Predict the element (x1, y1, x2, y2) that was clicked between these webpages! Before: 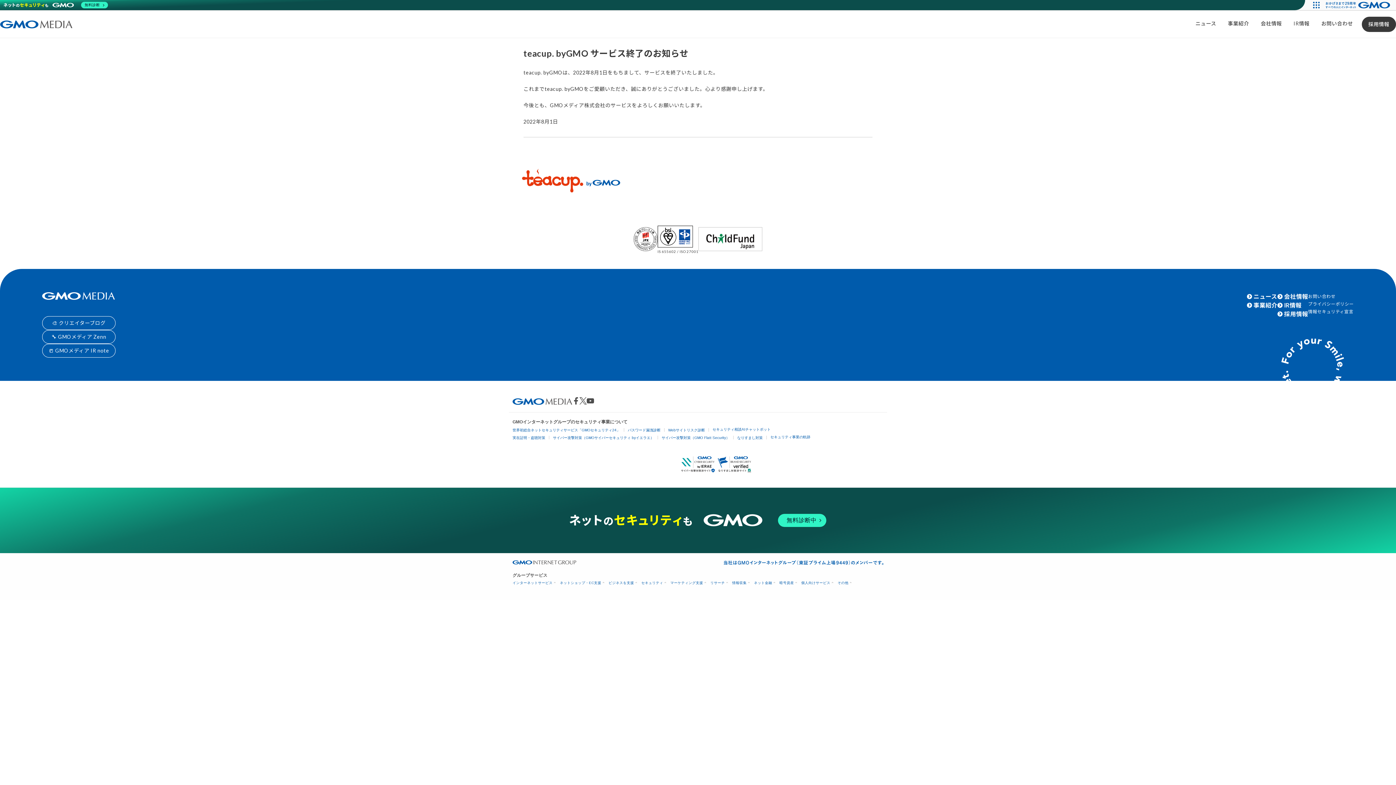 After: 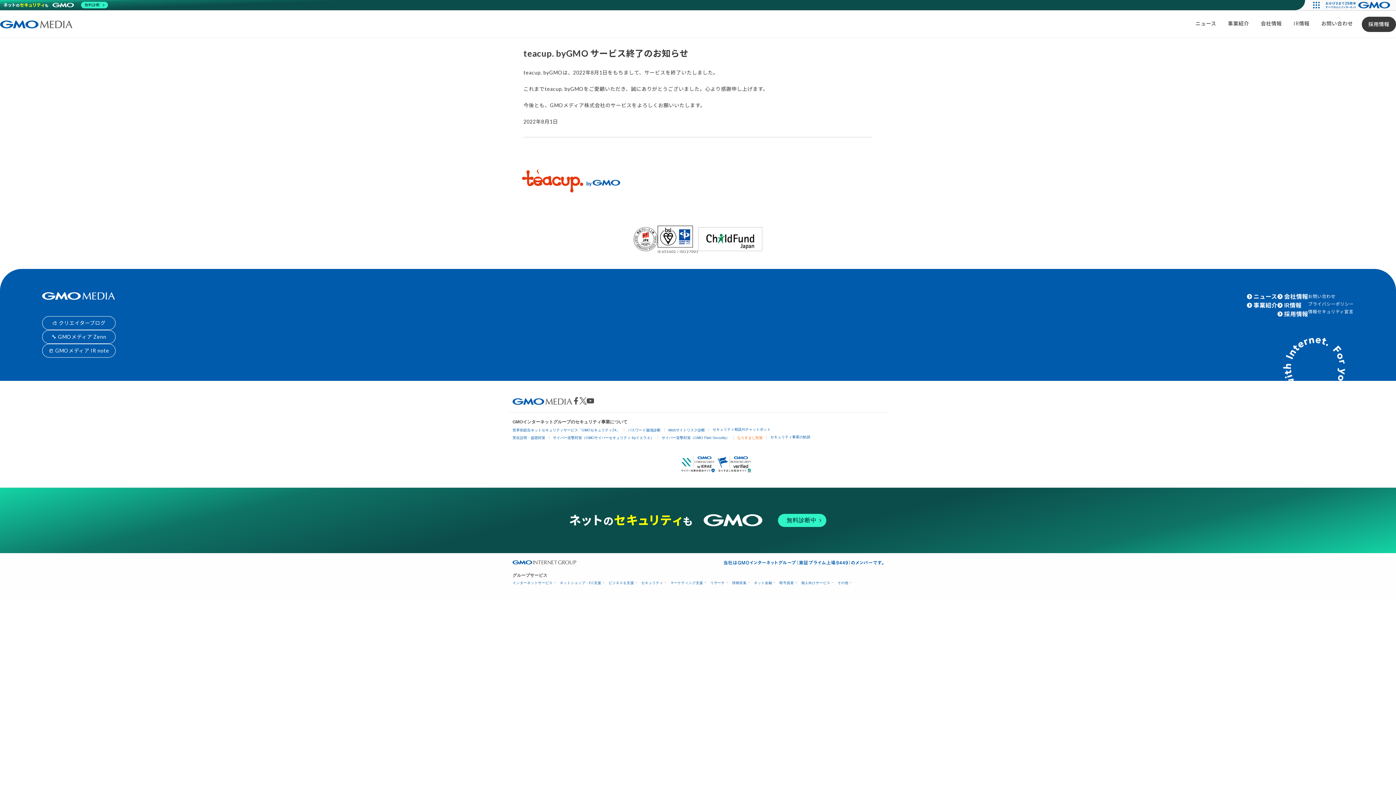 Action: label: なりすまし対策 bbox: (737, 435, 762, 439)